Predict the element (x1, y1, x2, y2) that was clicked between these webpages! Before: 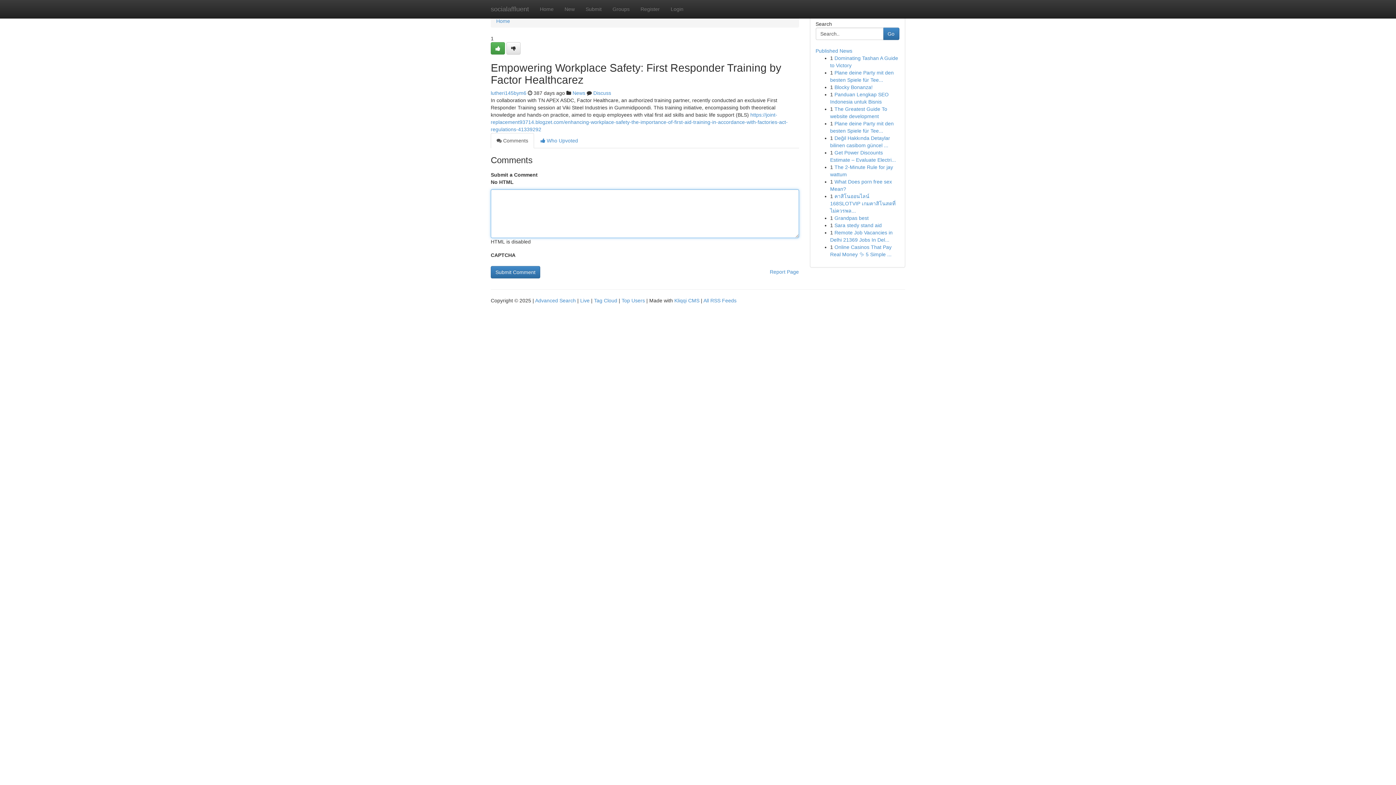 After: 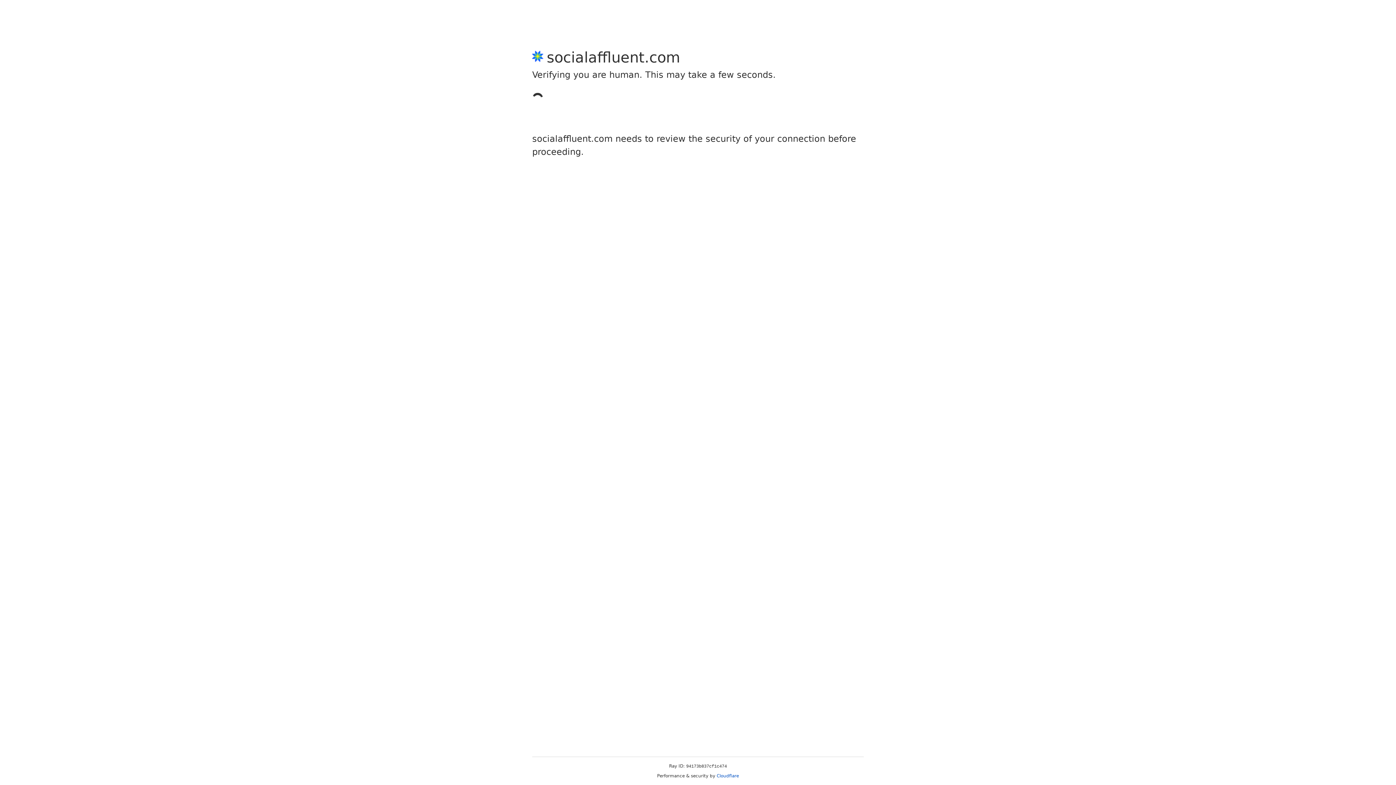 Action: bbox: (580, 0, 607, 18) label: Submit